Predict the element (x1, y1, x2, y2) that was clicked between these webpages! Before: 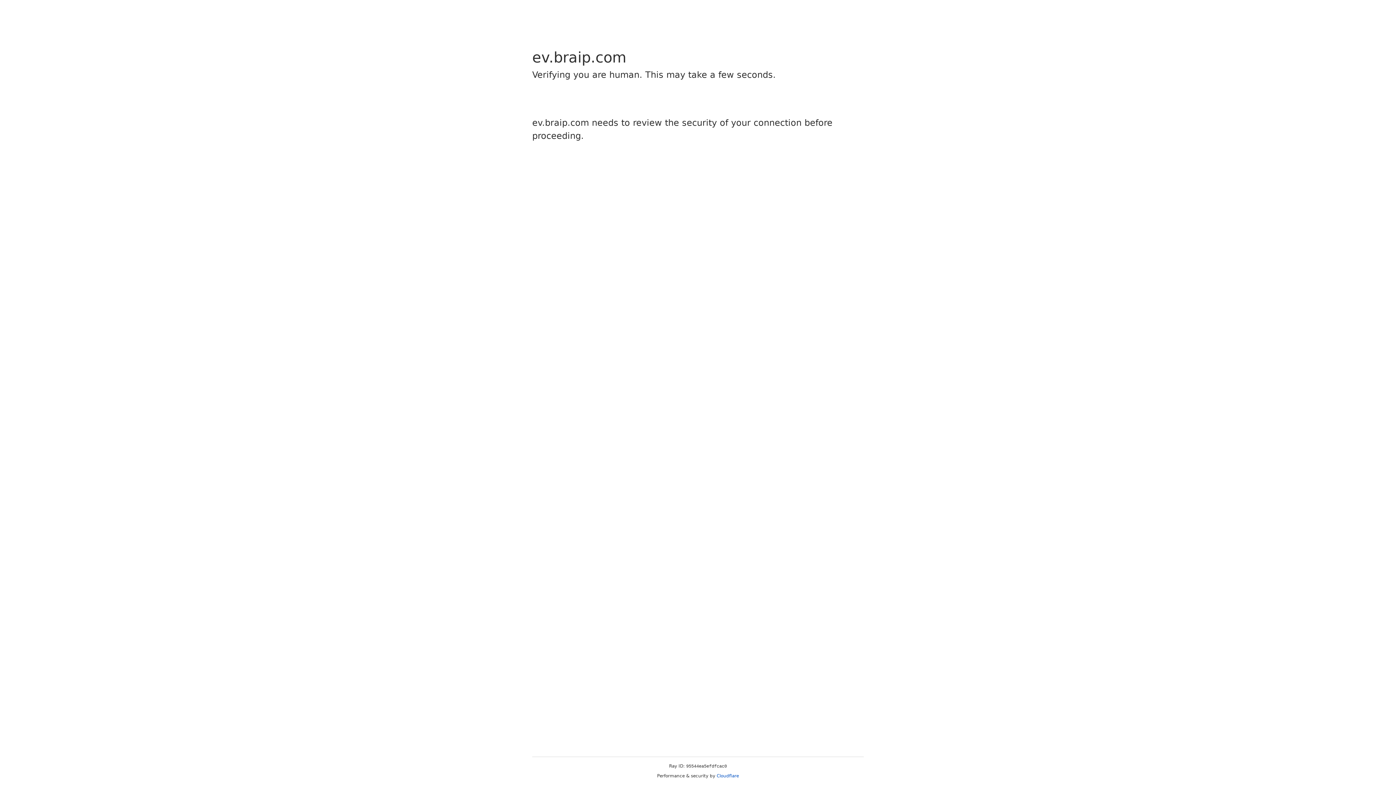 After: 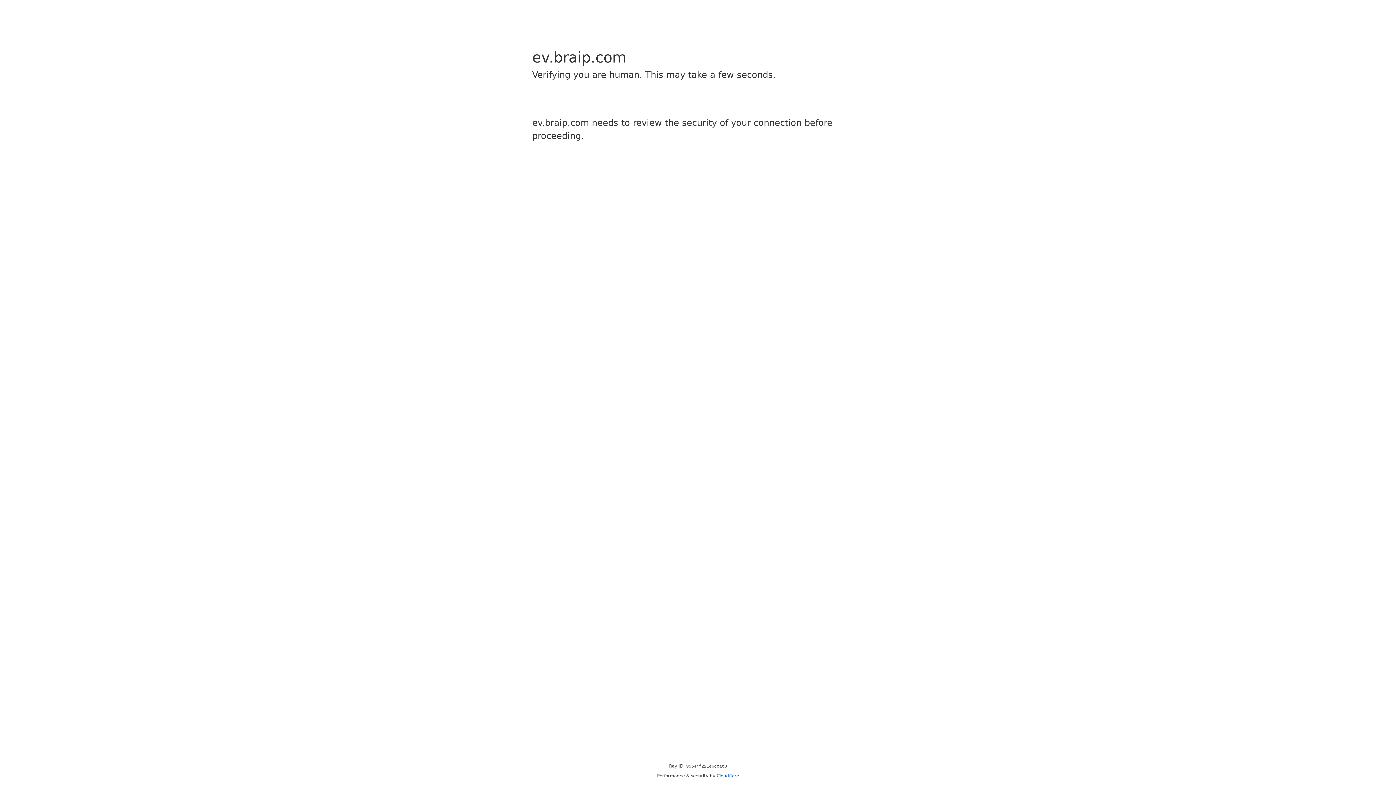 Action: label: Cloudflare bbox: (716, 773, 739, 778)